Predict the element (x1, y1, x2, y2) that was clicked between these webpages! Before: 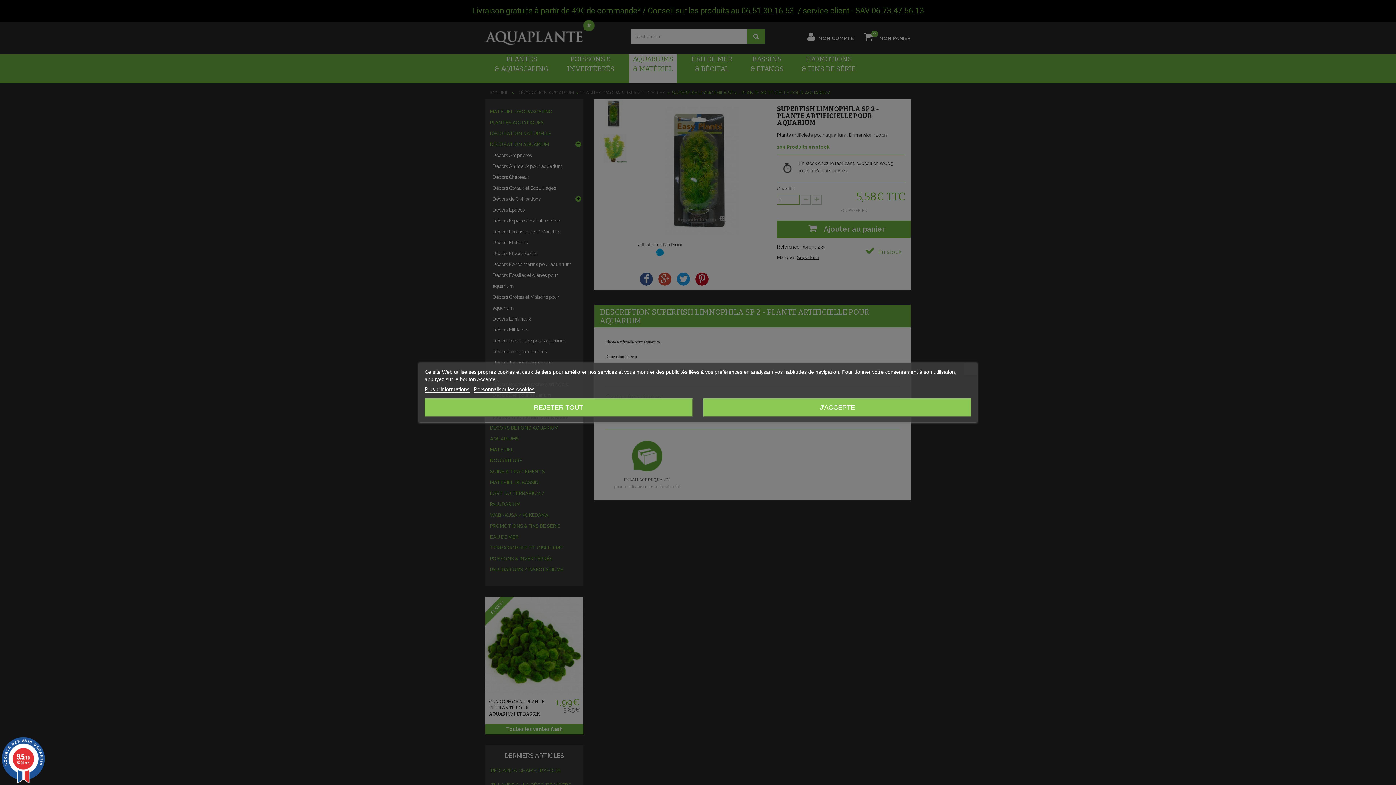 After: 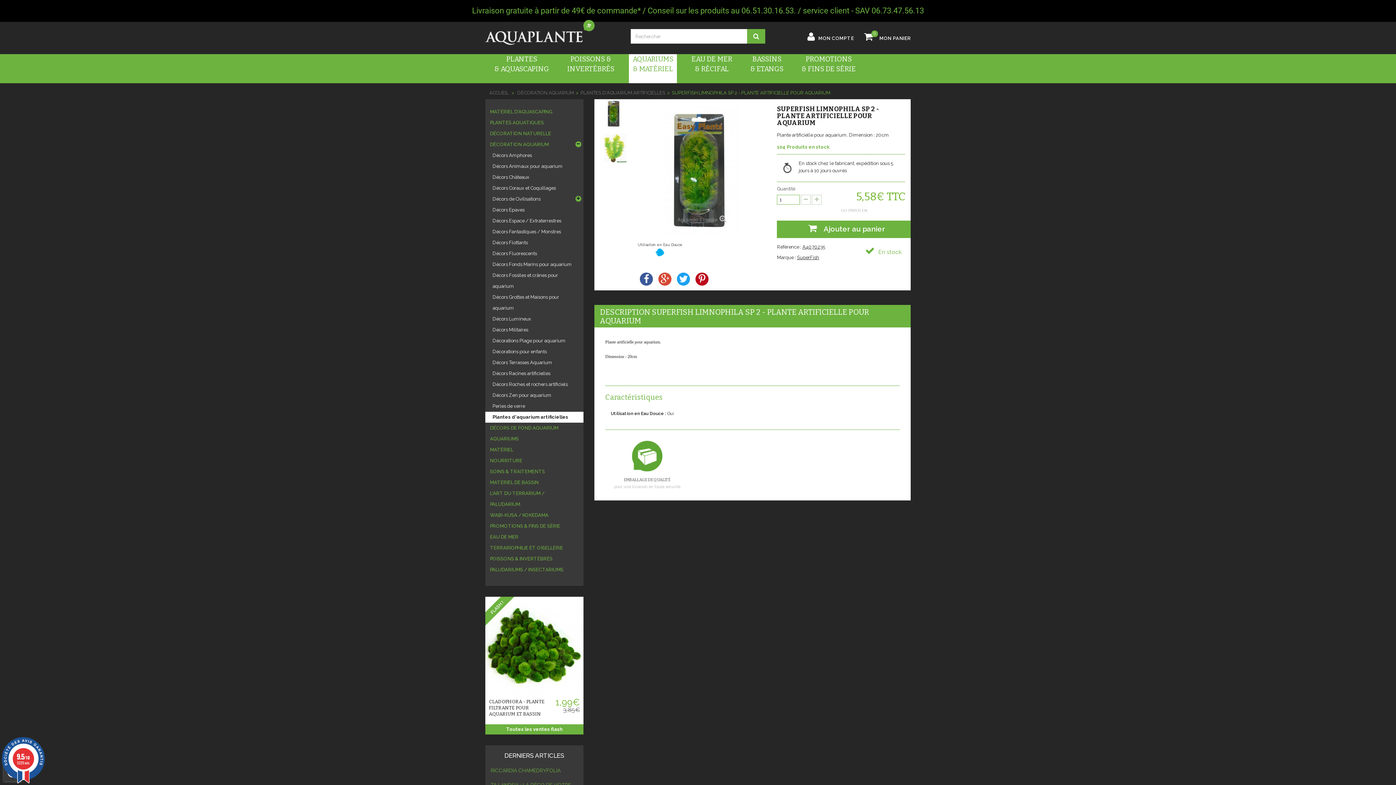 Action: bbox: (703, 398, 971, 416) label: J'ACCEPTE